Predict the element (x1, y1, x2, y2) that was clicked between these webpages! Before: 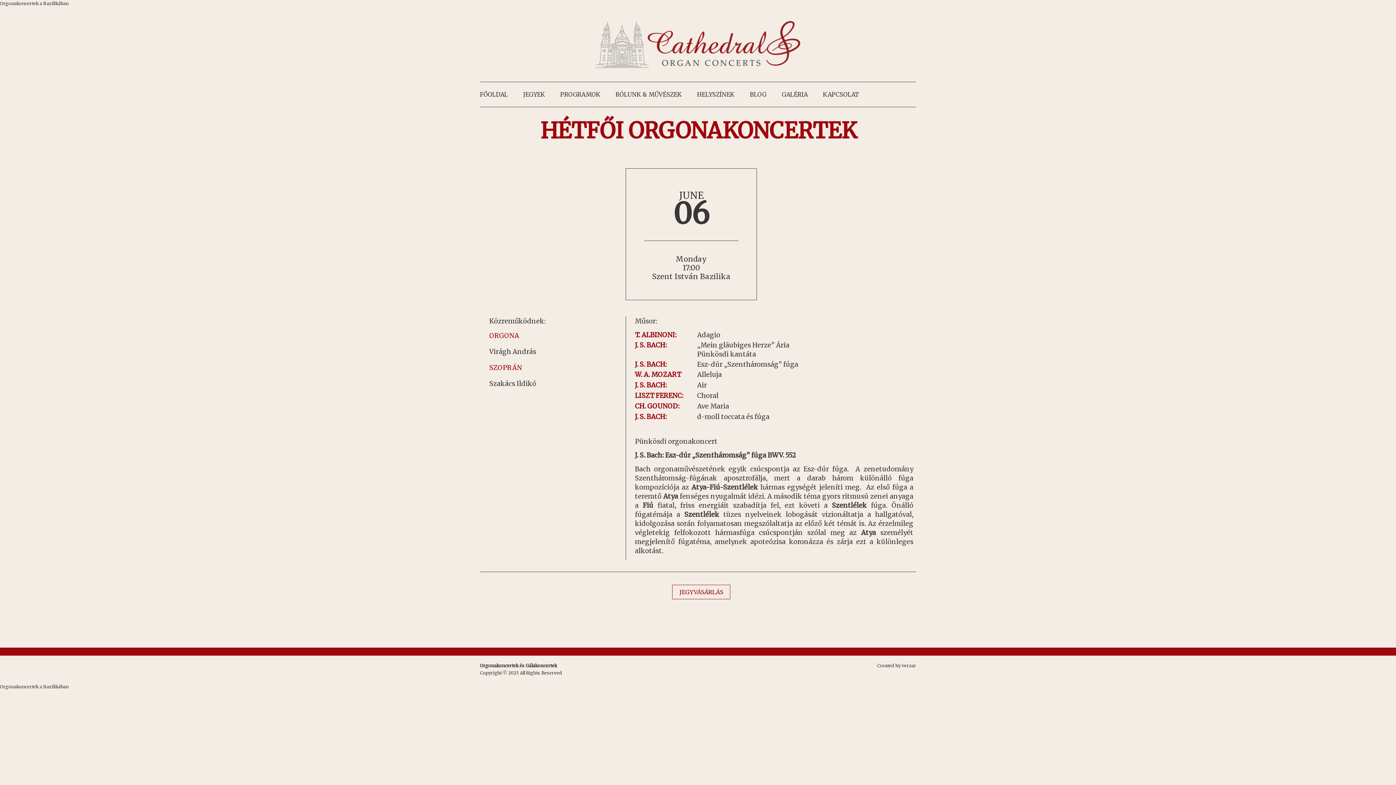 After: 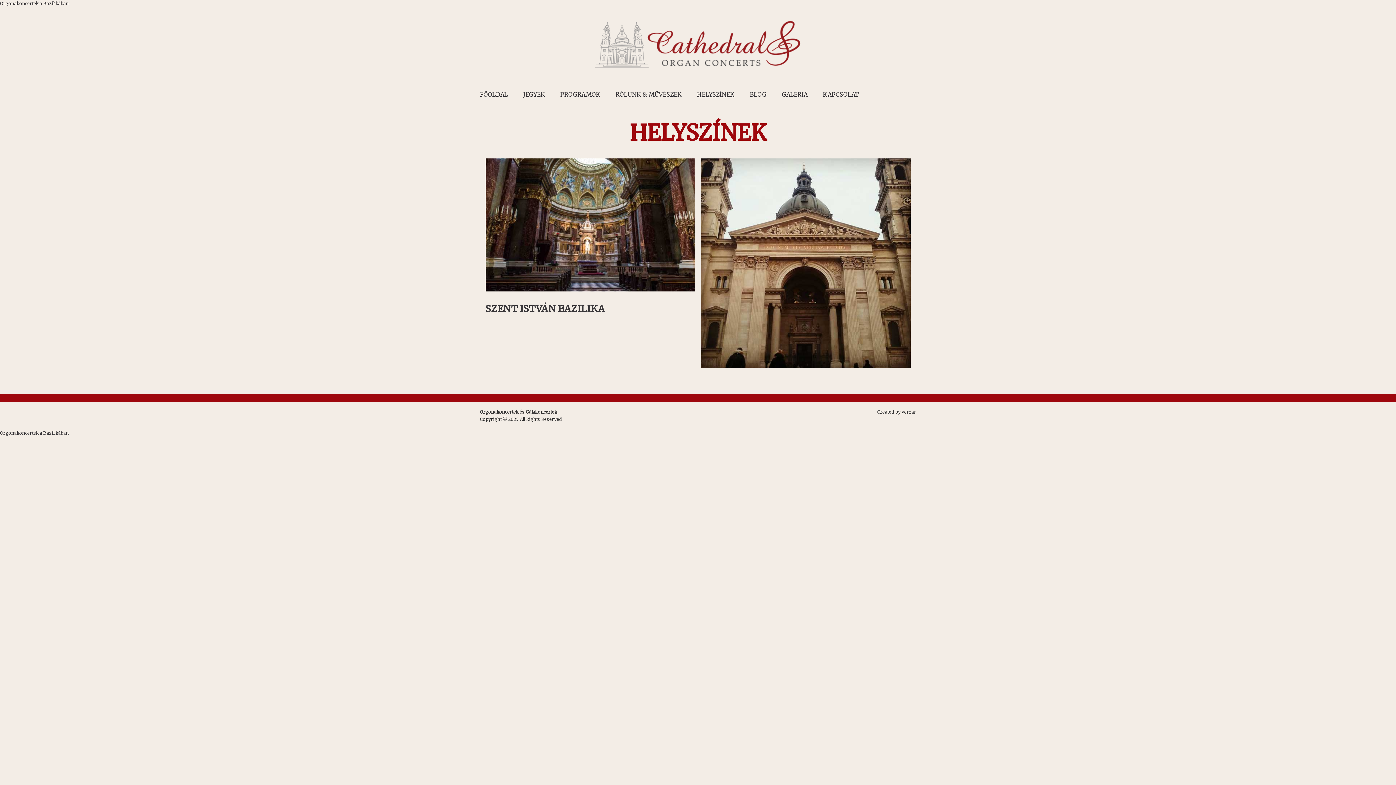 Action: bbox: (689, 85, 742, 103) label: HELYSZÍNEK